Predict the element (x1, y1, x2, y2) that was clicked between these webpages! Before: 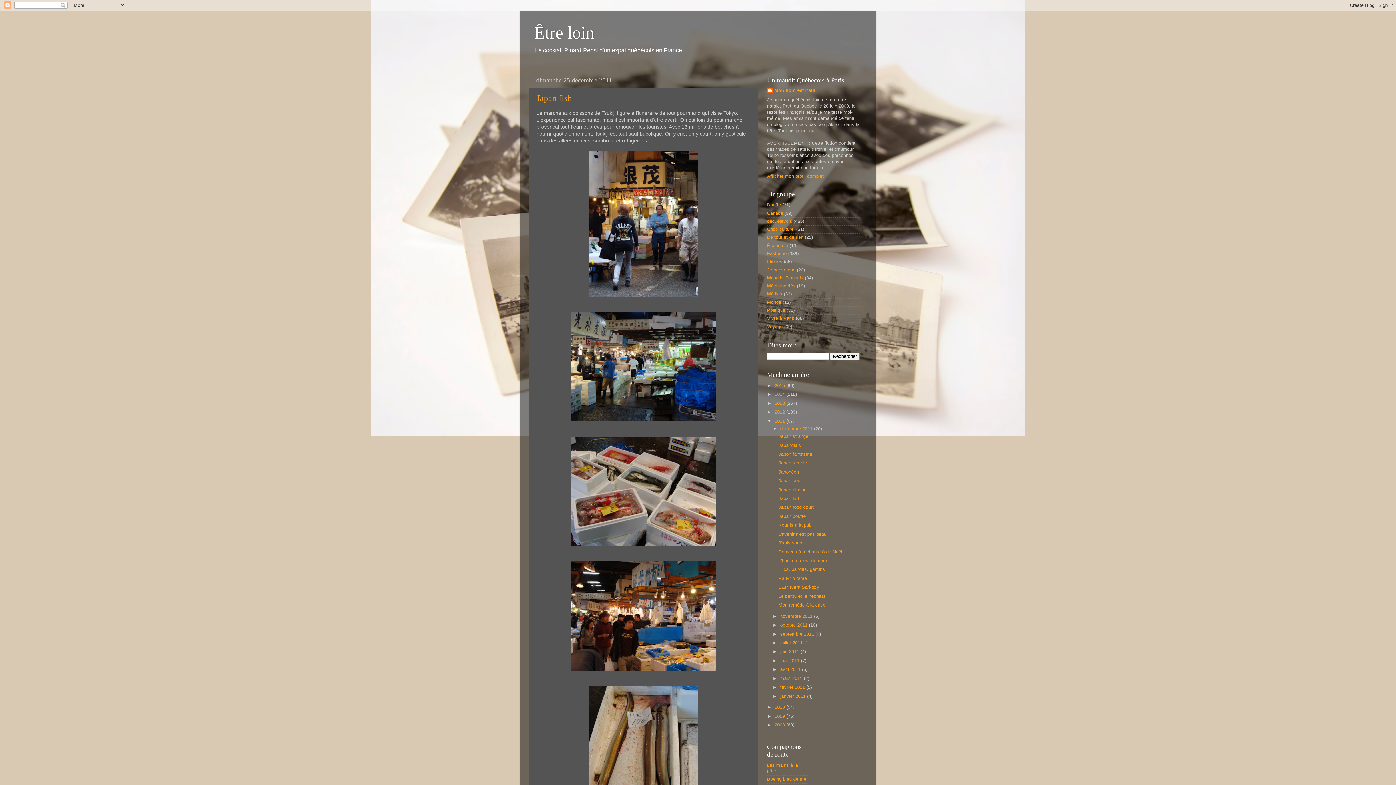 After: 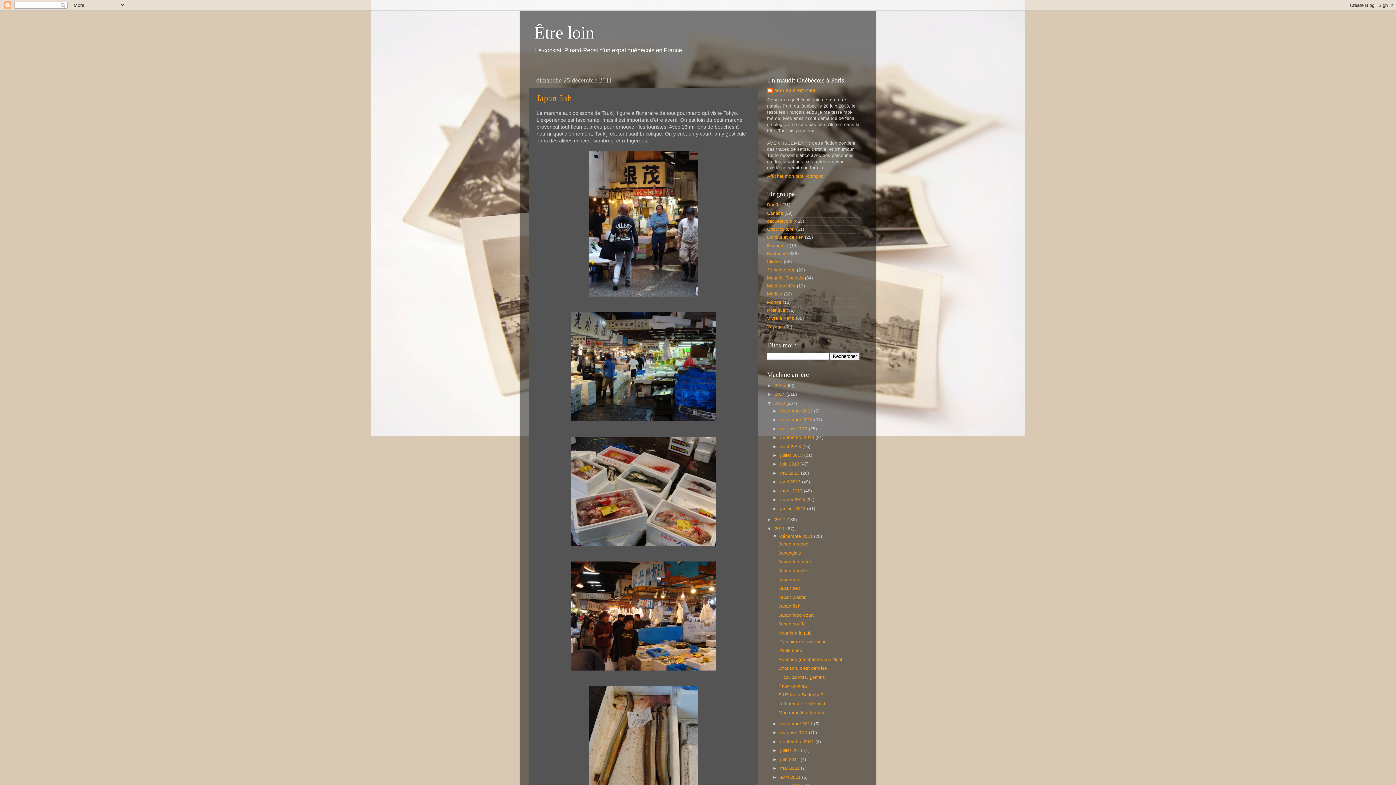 Action: label: ►   bbox: (767, 400, 774, 406)